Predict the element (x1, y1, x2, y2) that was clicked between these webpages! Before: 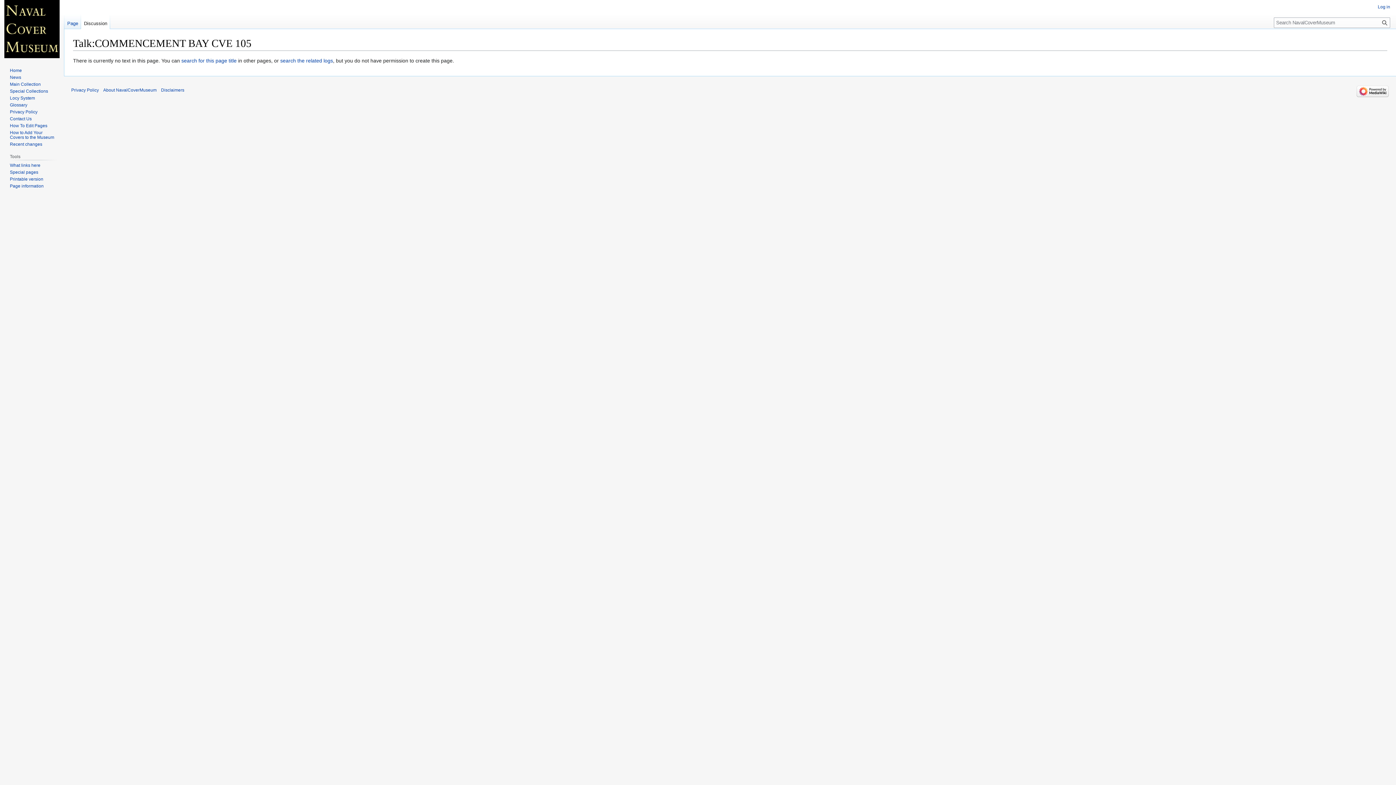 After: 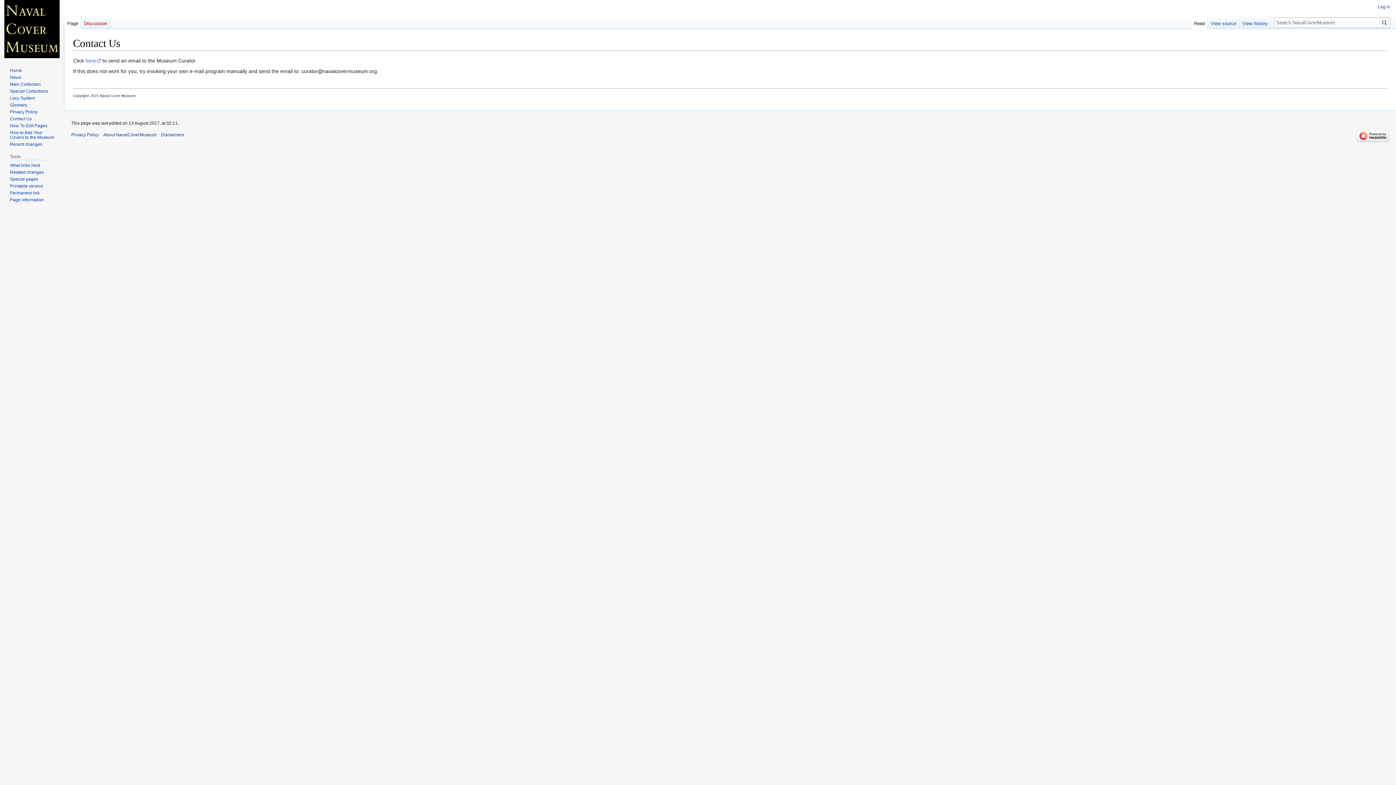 Action: bbox: (9, 116, 31, 121) label: Contact Us